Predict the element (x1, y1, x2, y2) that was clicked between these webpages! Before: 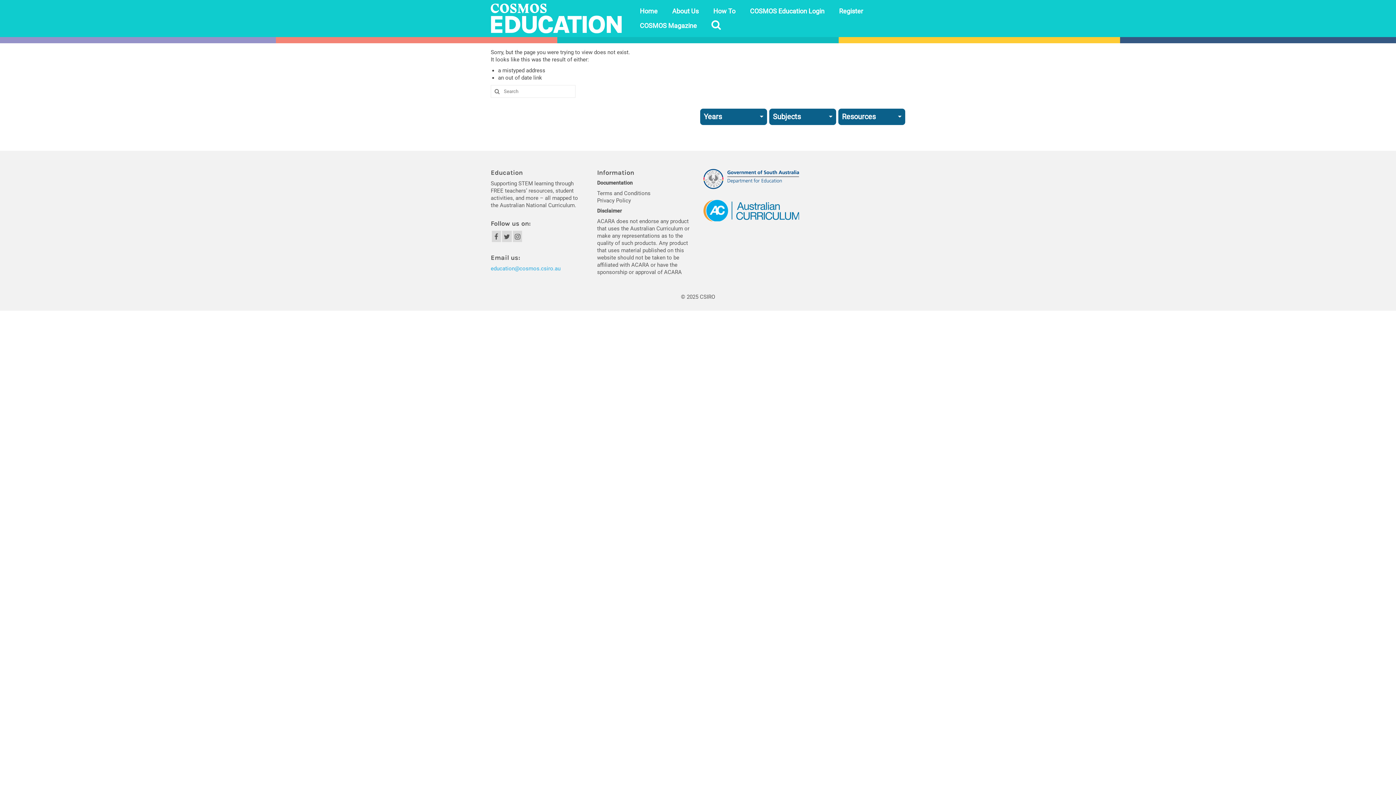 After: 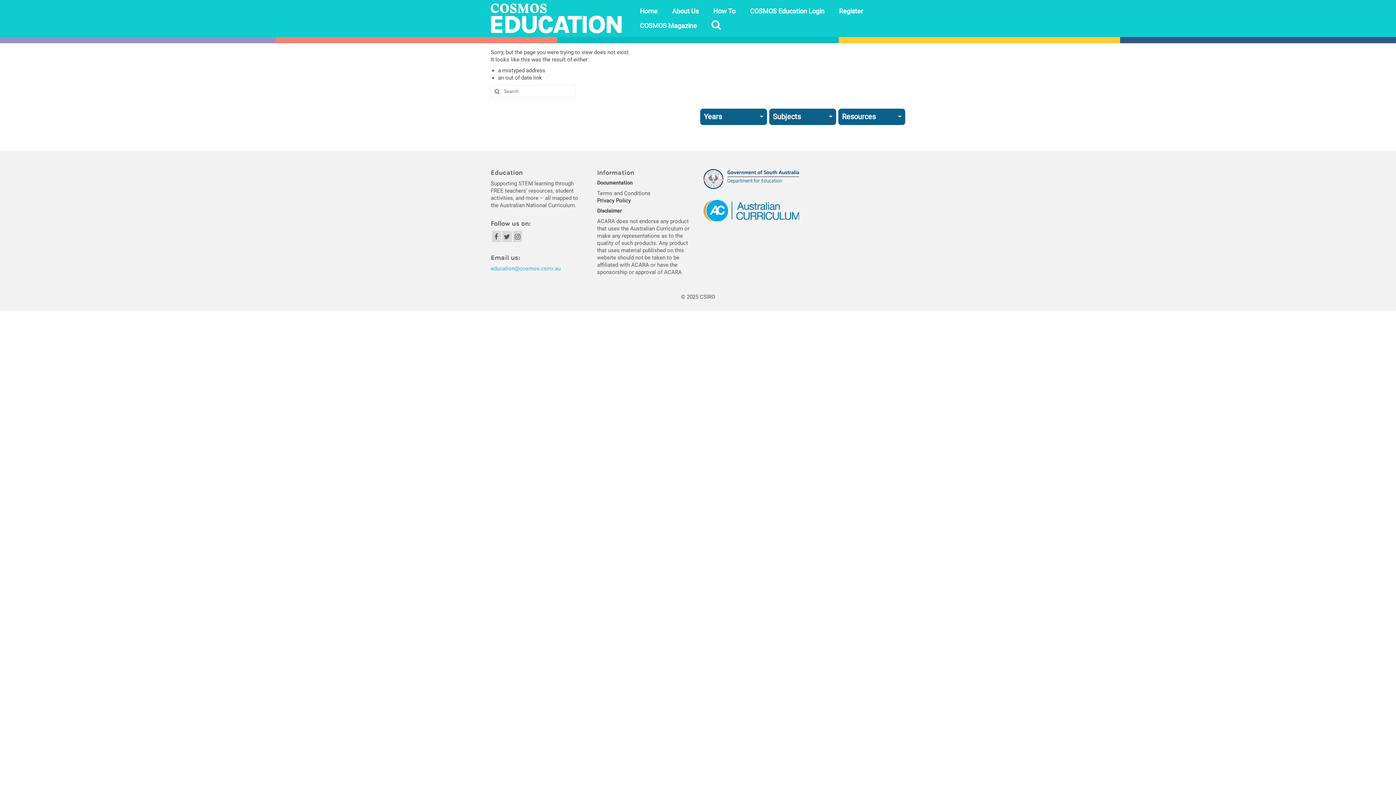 Action: bbox: (597, 197, 631, 203) label: Privacy Policy